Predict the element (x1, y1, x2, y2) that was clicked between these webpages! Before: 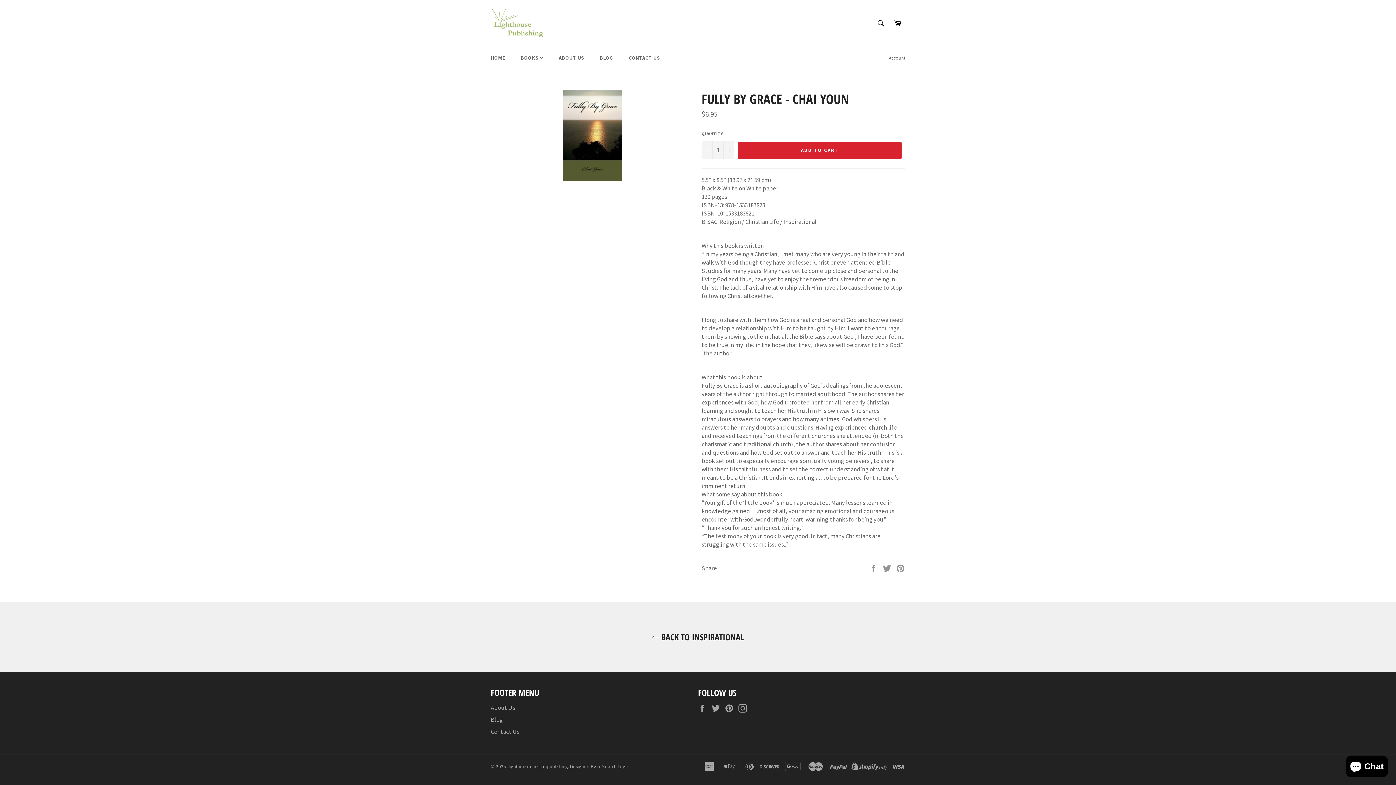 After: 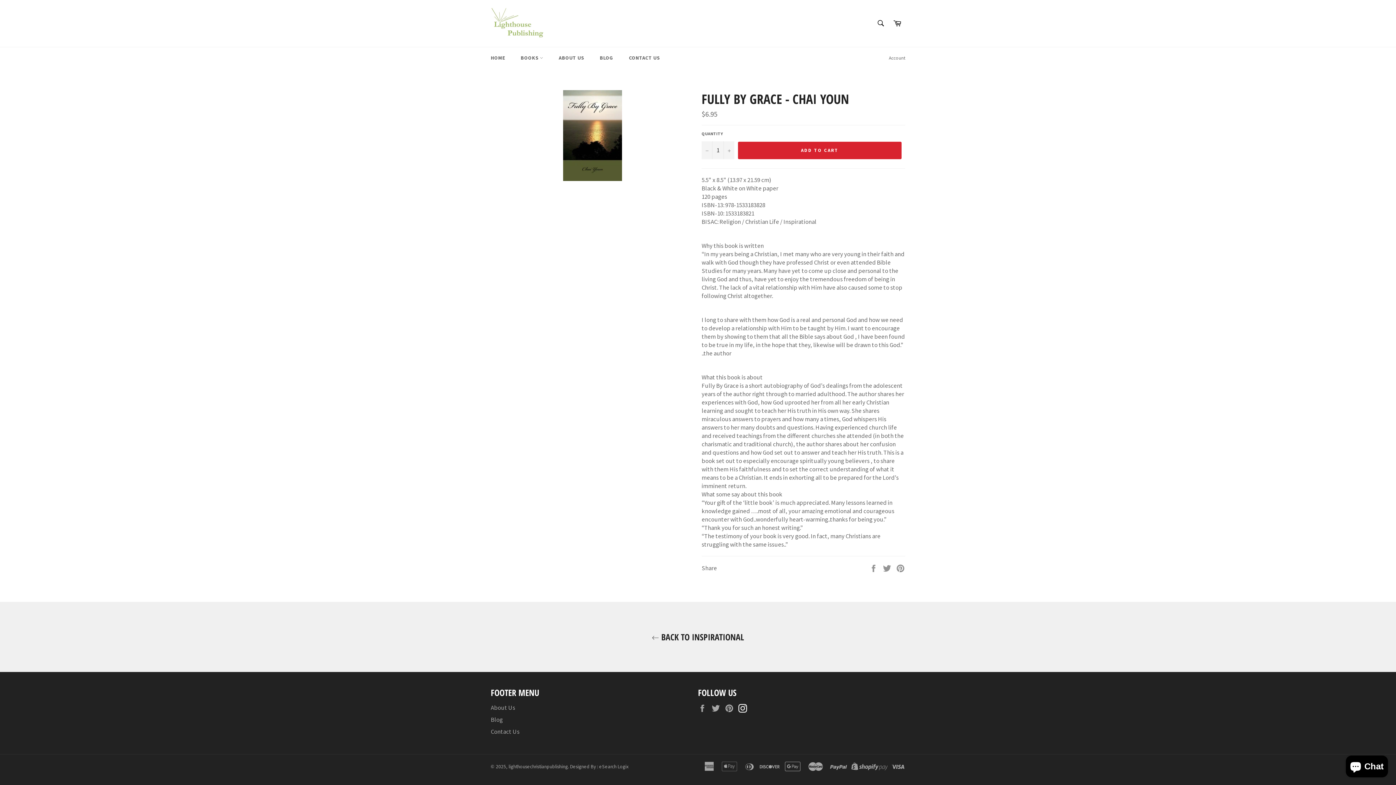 Action: label: Instagram bbox: (738, 703, 750, 712)